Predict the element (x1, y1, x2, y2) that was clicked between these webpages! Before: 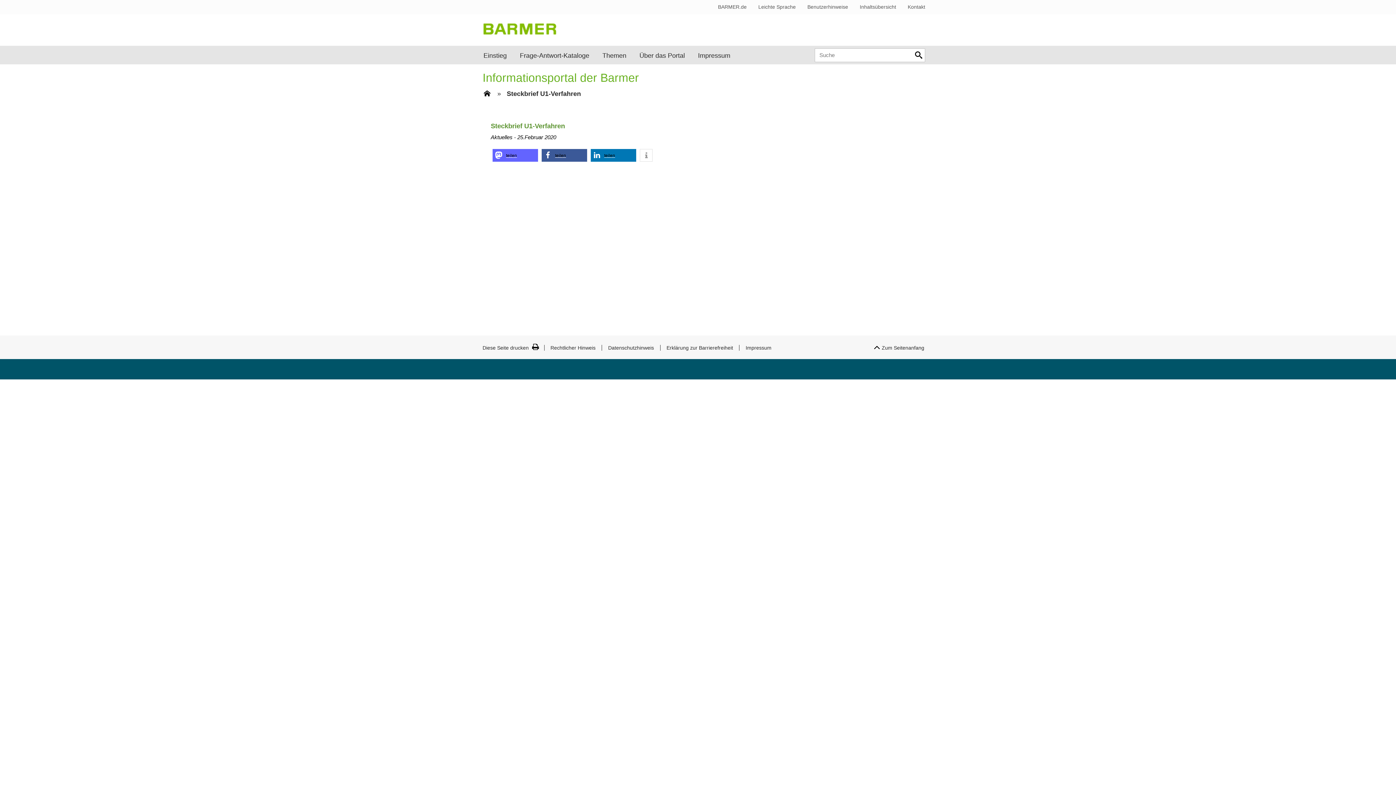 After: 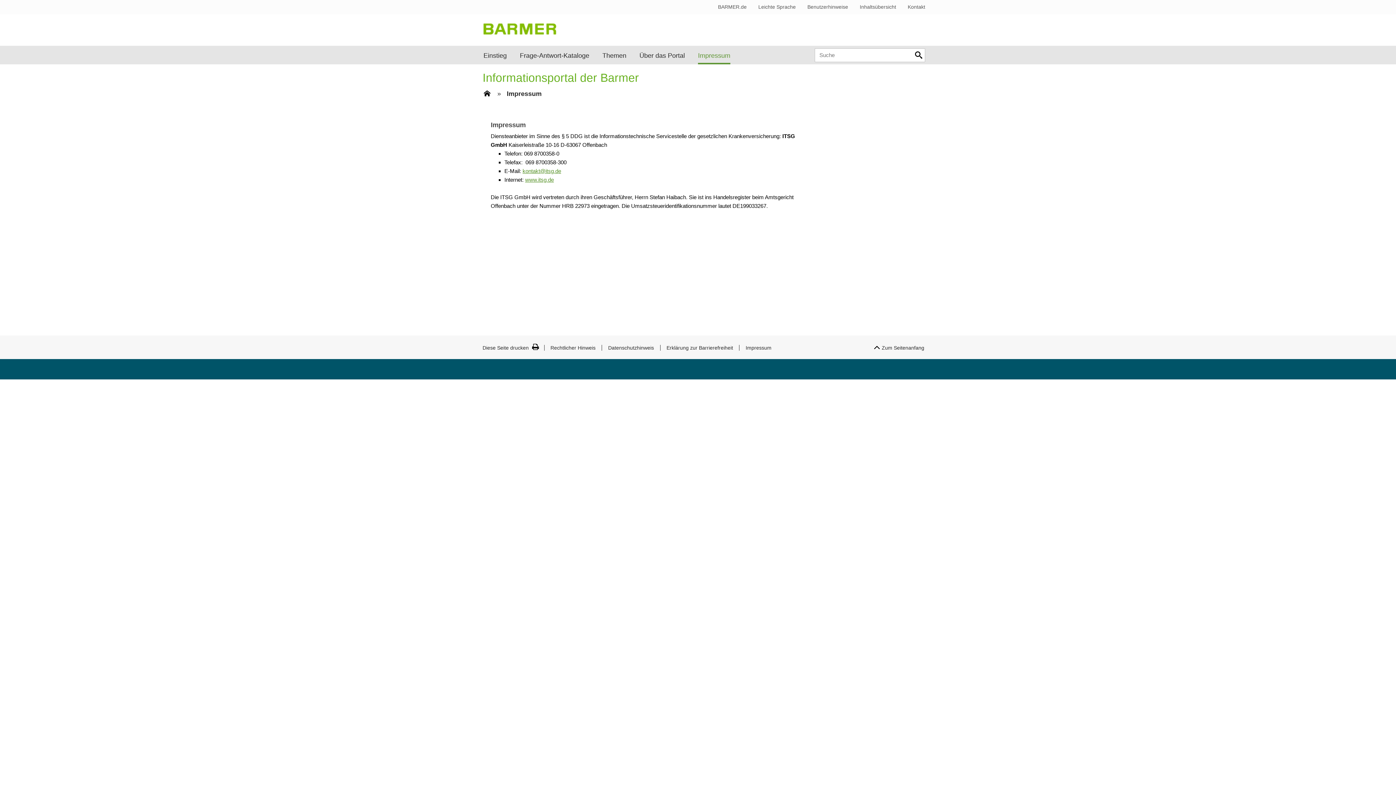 Action: label: Impressum bbox: (698, 48, 730, 62)